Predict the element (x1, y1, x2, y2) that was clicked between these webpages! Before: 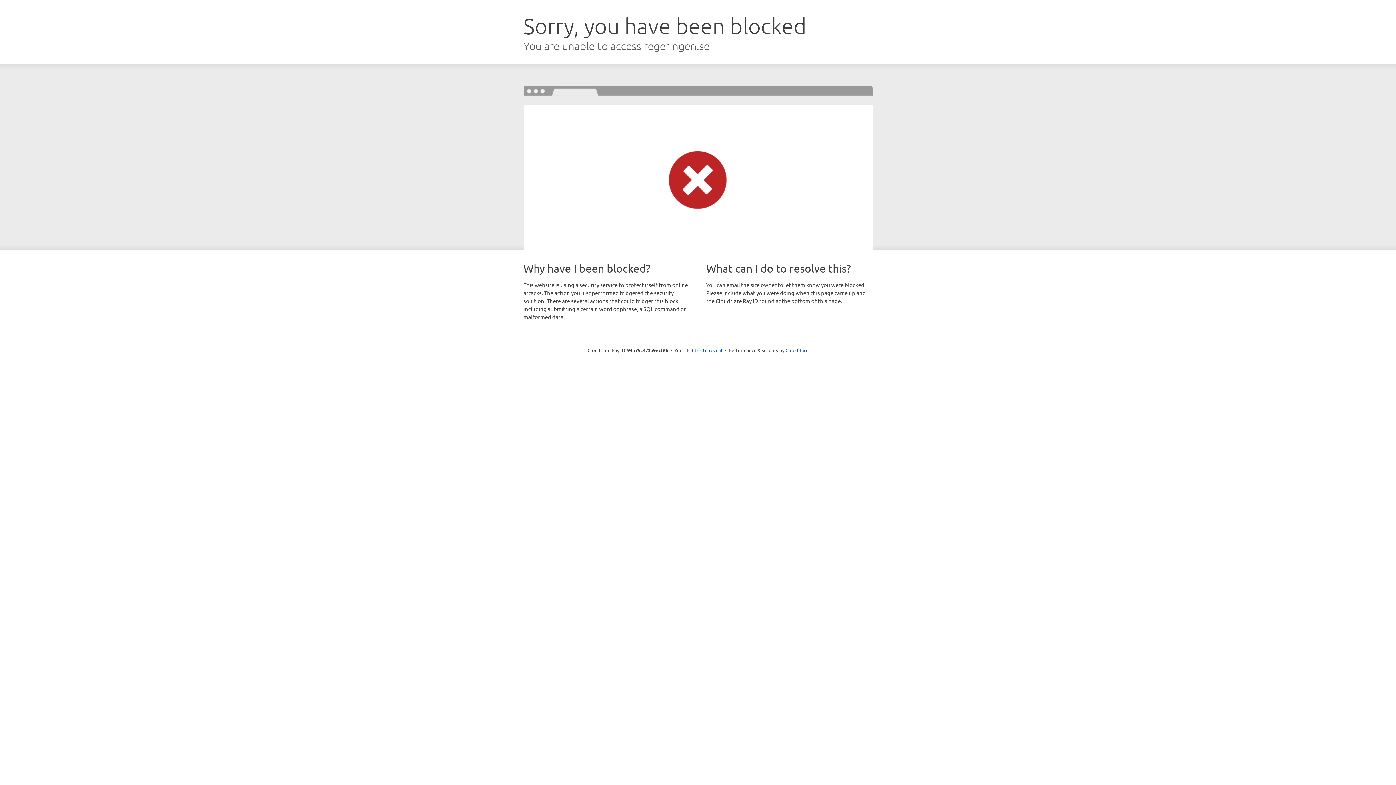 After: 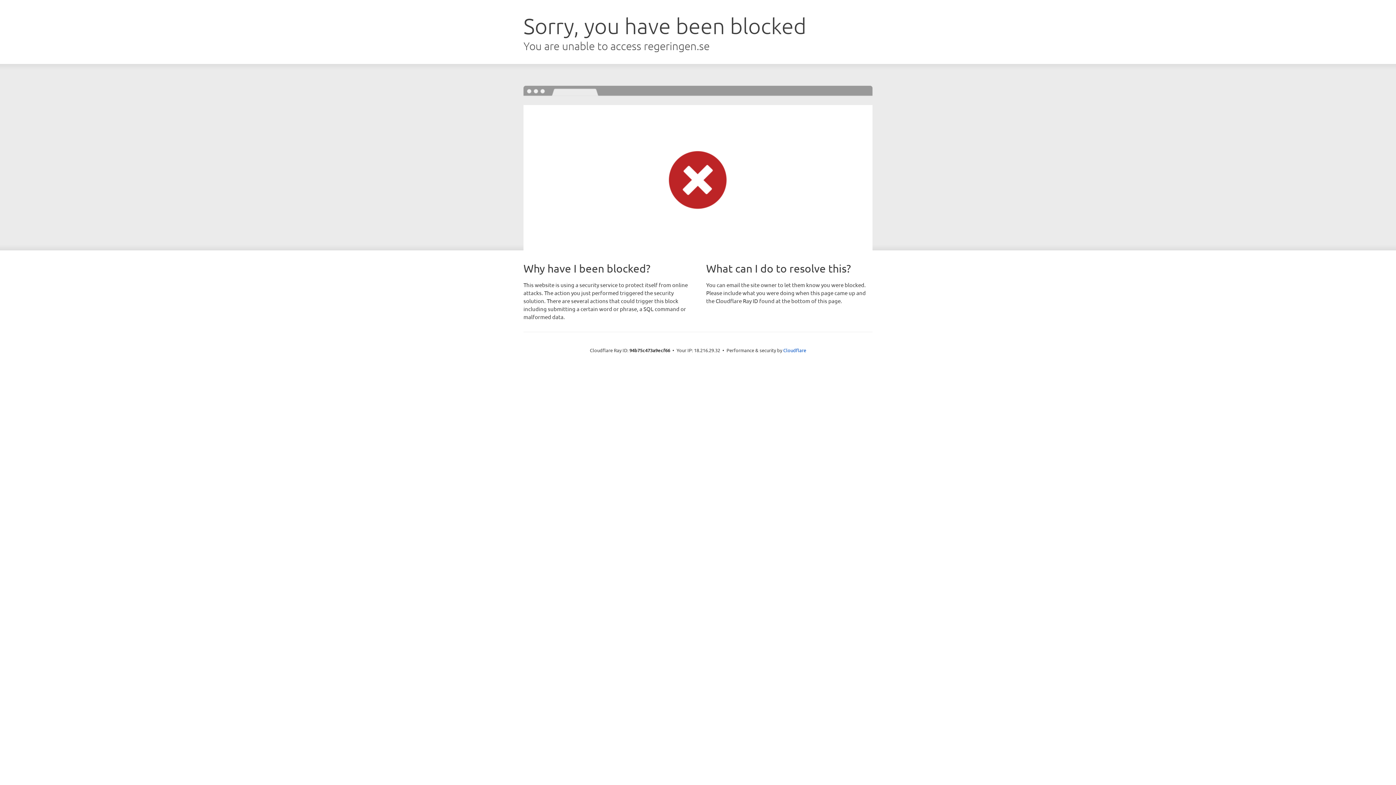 Action: bbox: (692, 346, 722, 353) label: Click to reveal